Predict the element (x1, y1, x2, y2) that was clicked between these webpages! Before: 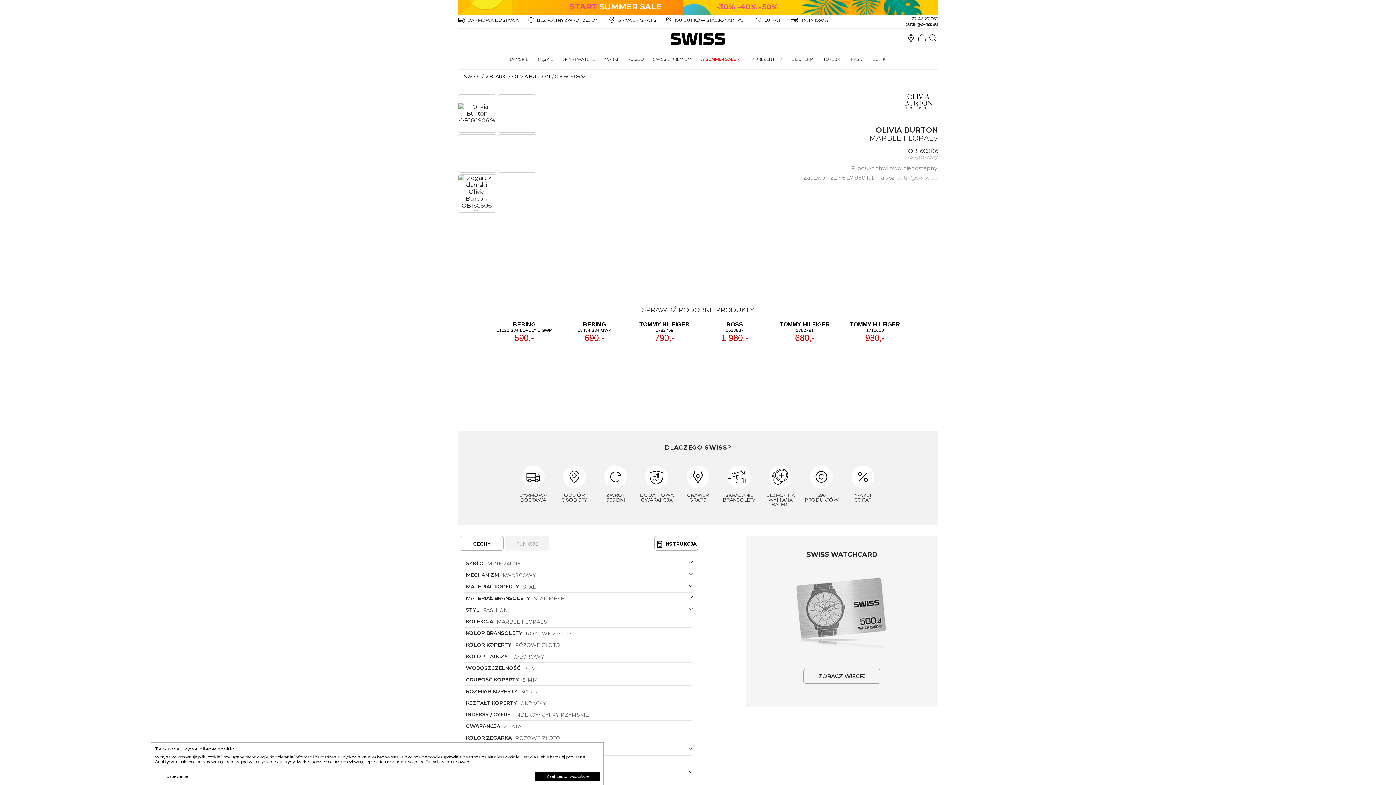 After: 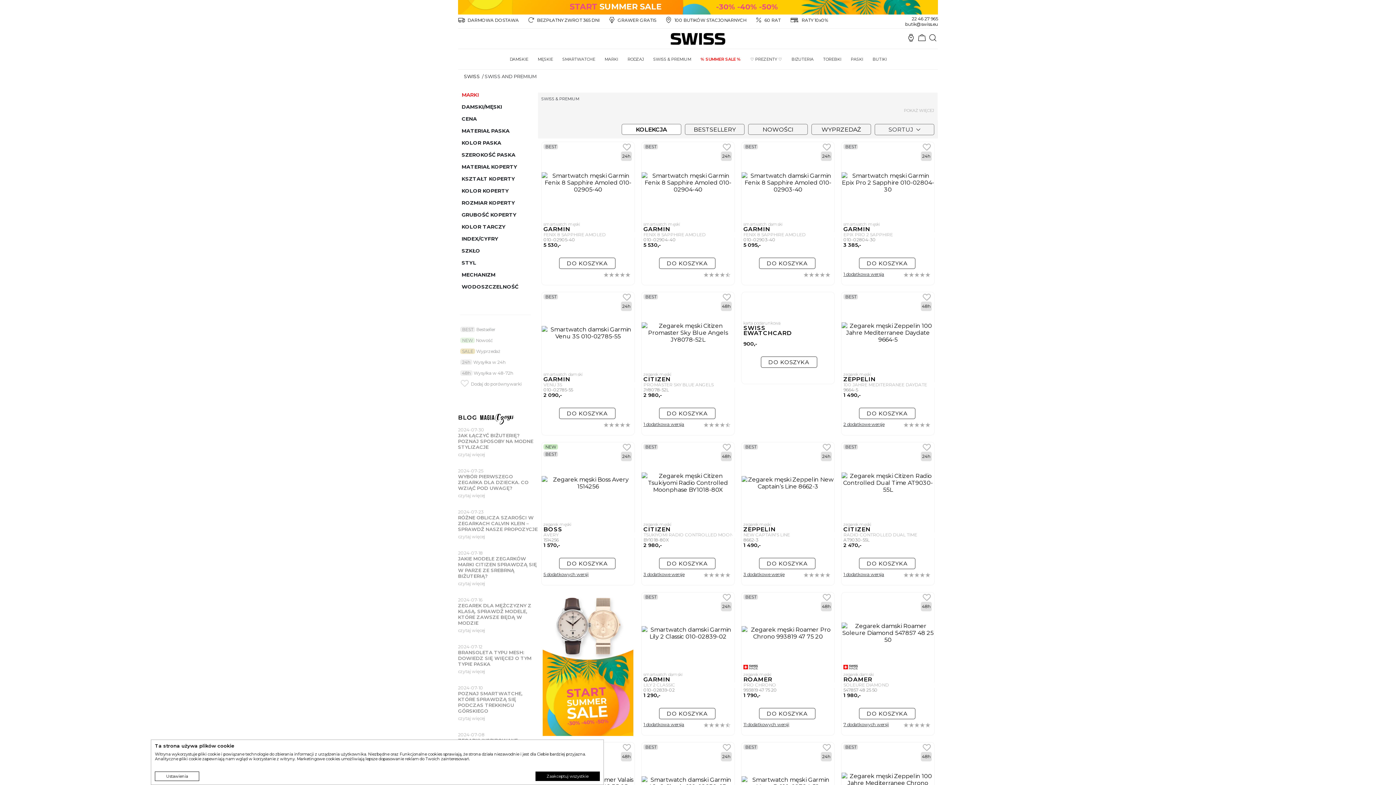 Action: bbox: (653, 56, 691, 68) label: SWISS & PREMIUM